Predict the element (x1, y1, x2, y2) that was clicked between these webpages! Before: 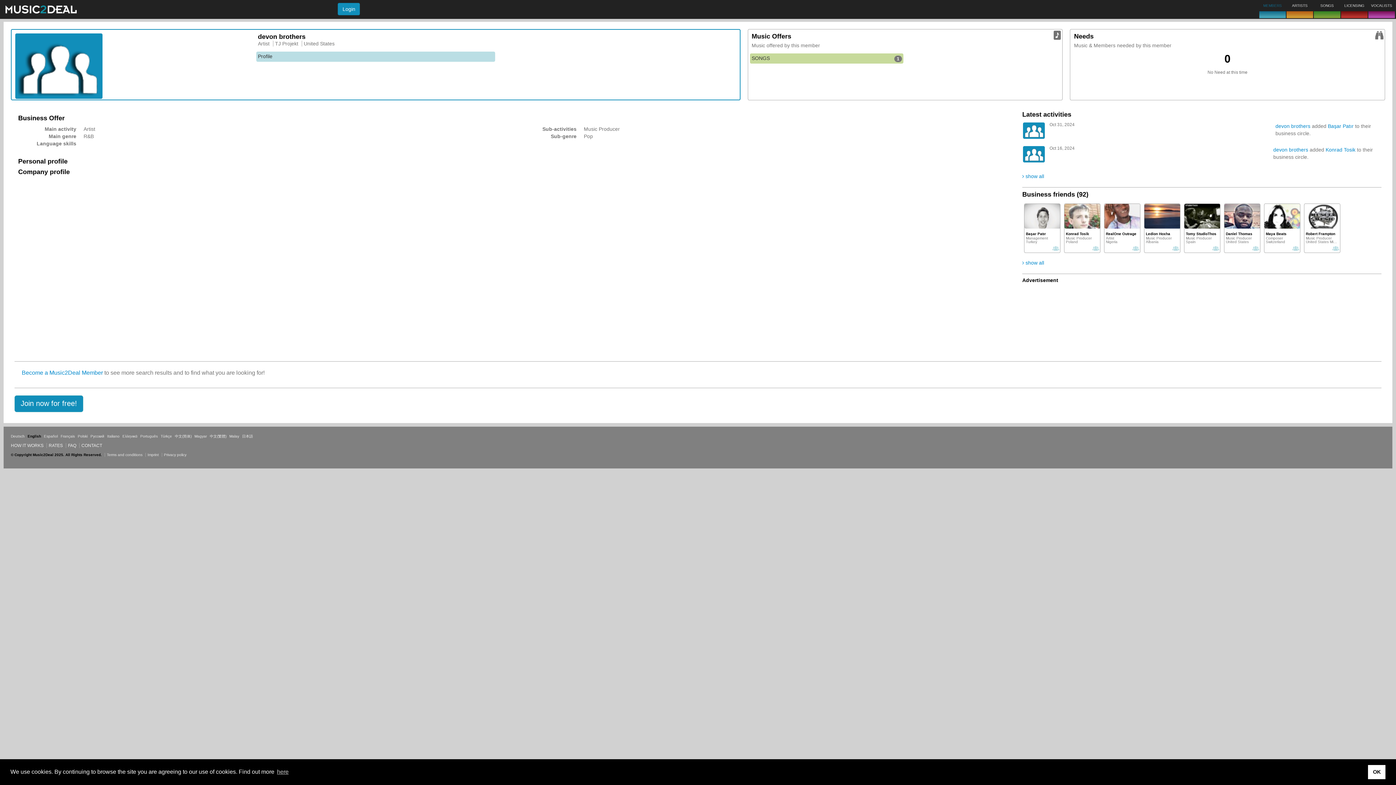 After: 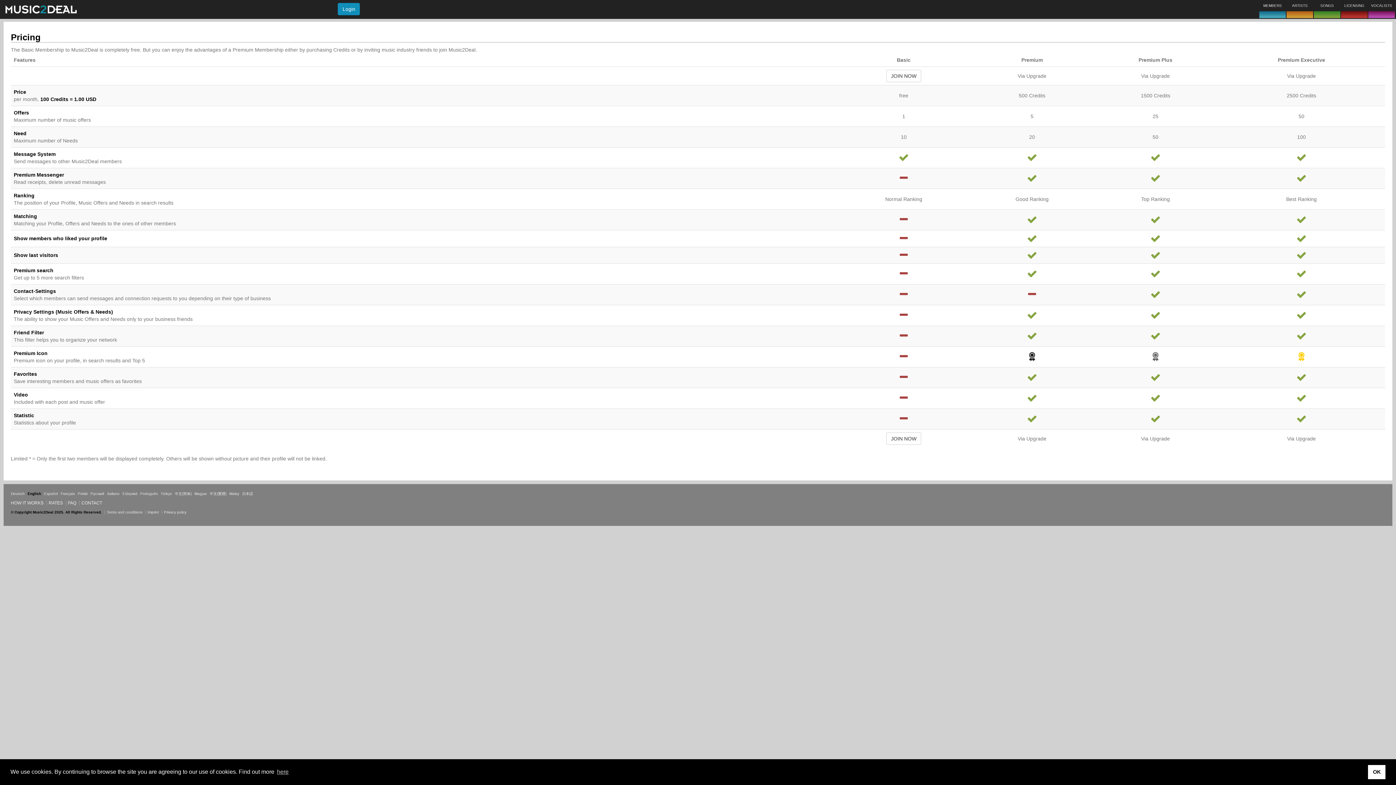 Action: label: RATES bbox: (48, 443, 62, 448)